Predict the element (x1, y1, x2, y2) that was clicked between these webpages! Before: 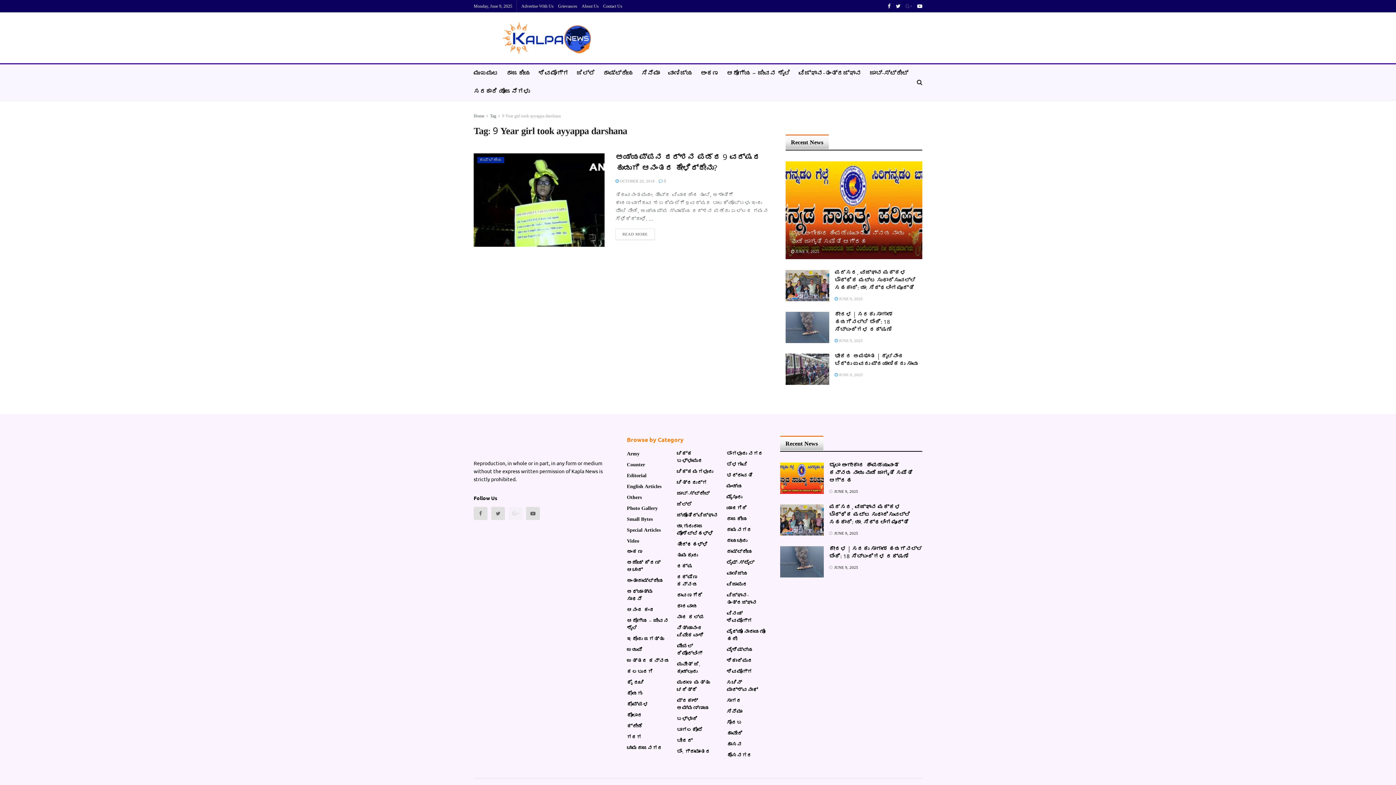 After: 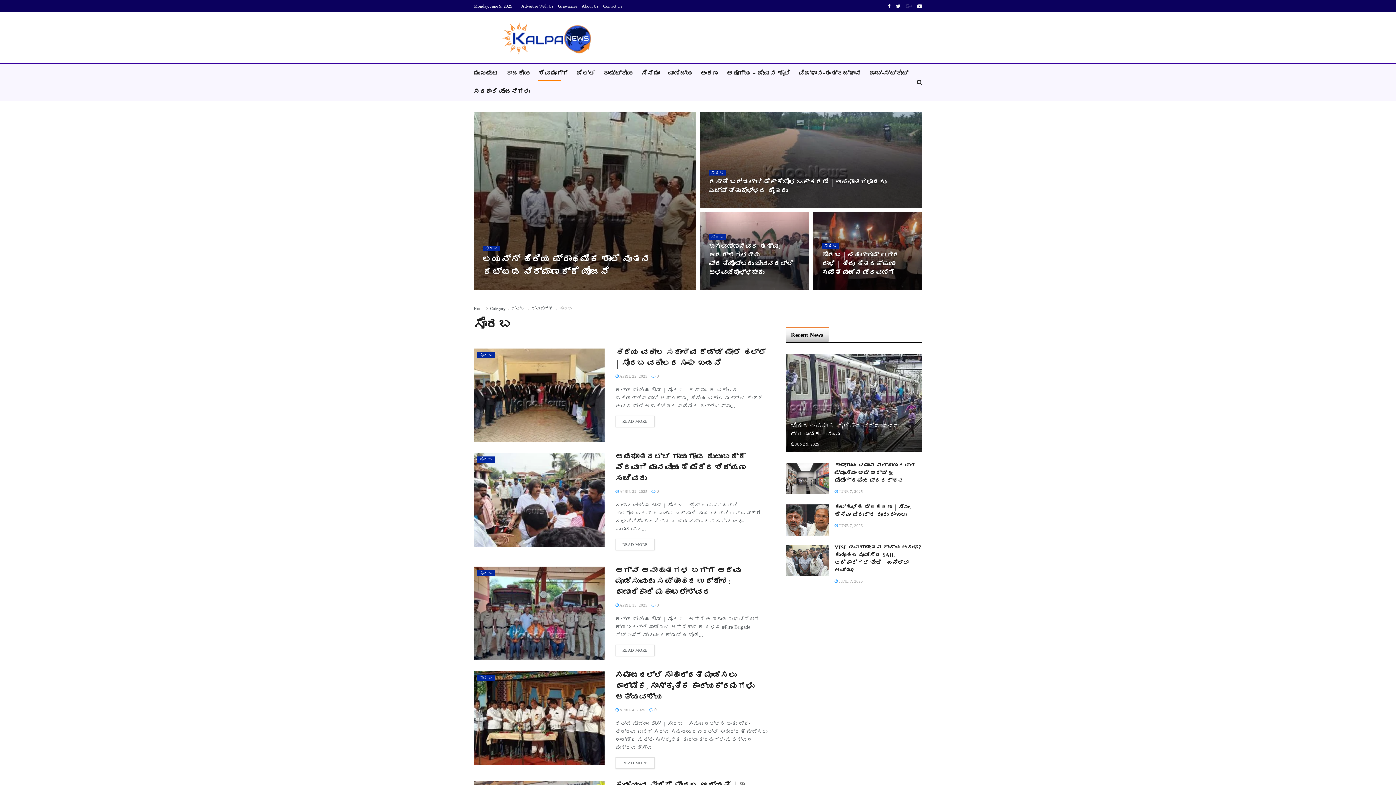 Action: label: ಸೊರಬ bbox: (726, 720, 742, 727)